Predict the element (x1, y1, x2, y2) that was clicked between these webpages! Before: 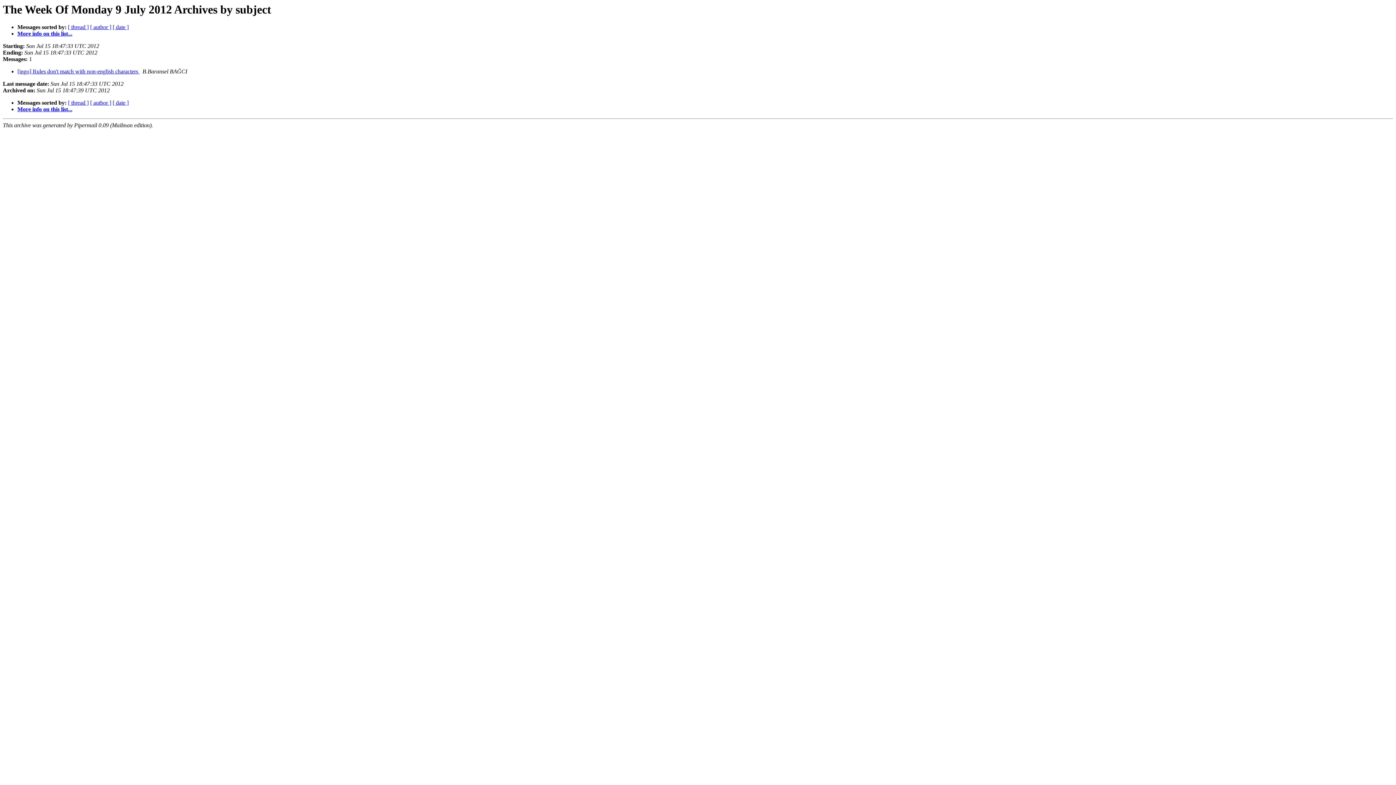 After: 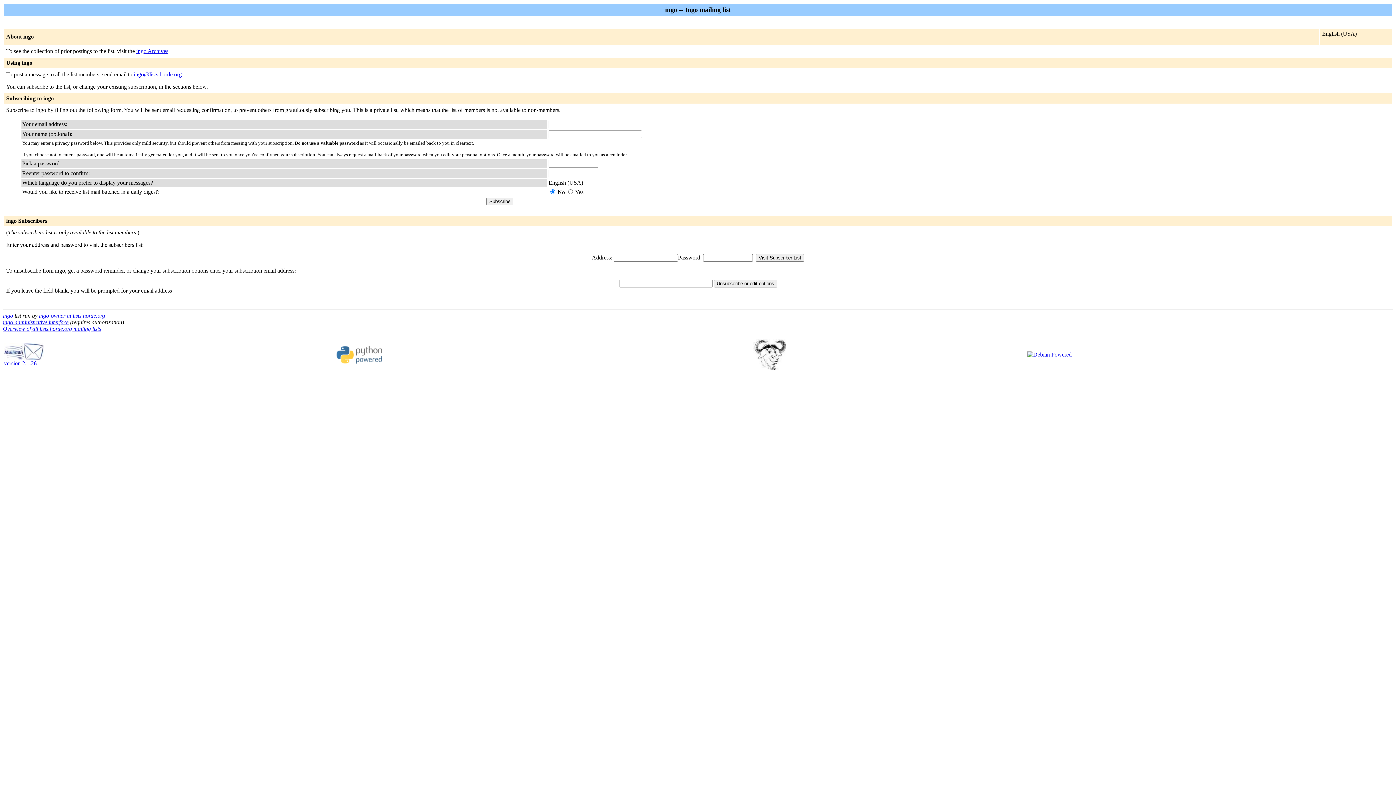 Action: label: More info on this list... bbox: (17, 106, 72, 112)